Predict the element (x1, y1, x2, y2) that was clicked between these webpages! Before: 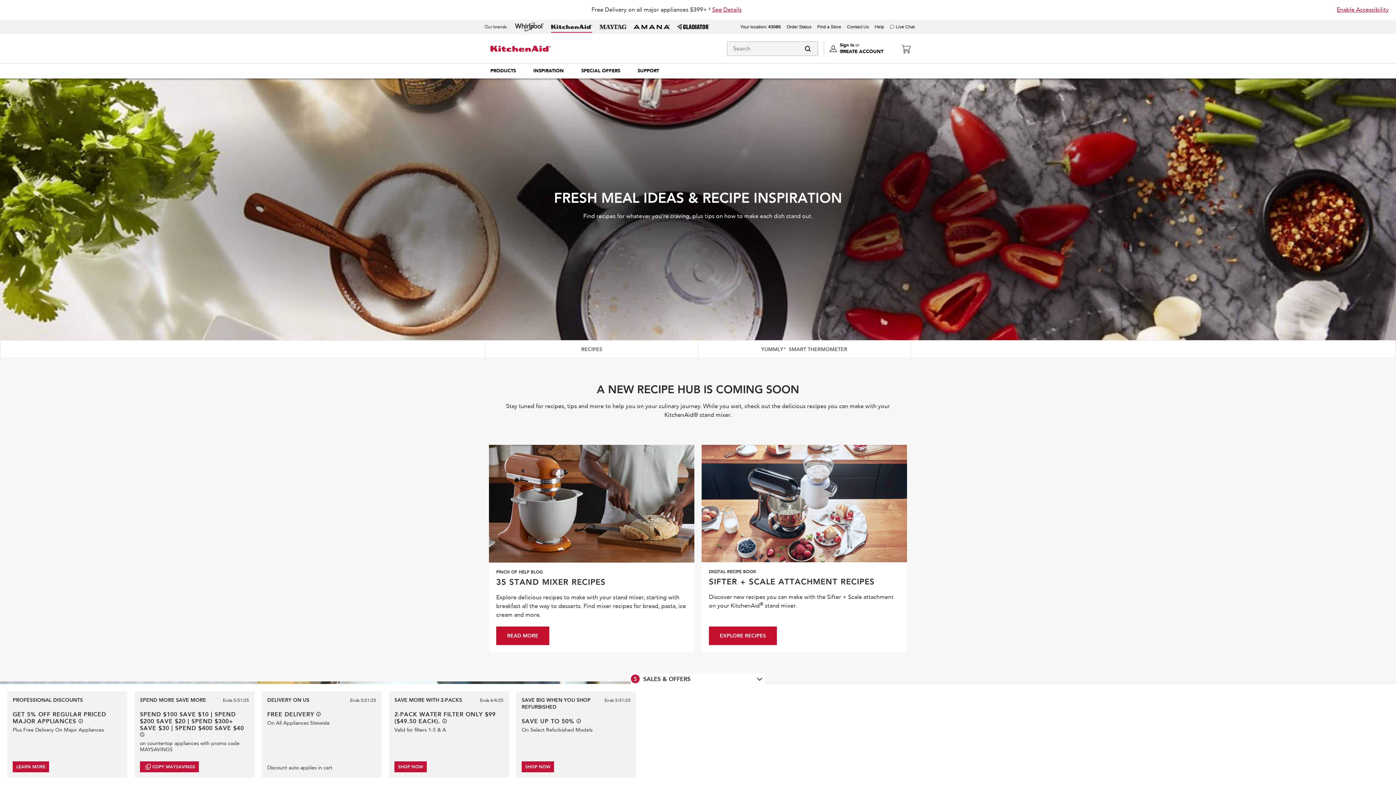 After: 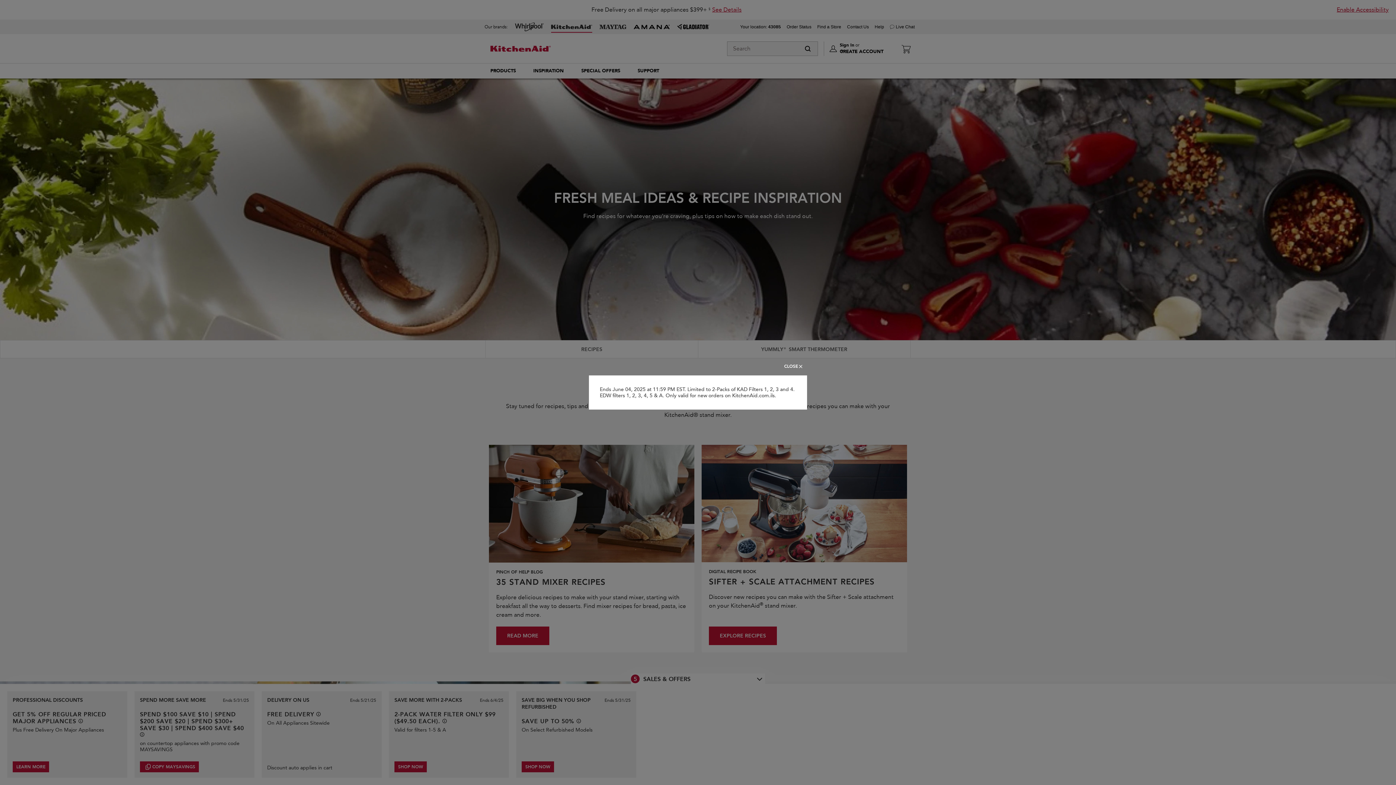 Action: bbox: (442, 719, 446, 723) label: See offer details